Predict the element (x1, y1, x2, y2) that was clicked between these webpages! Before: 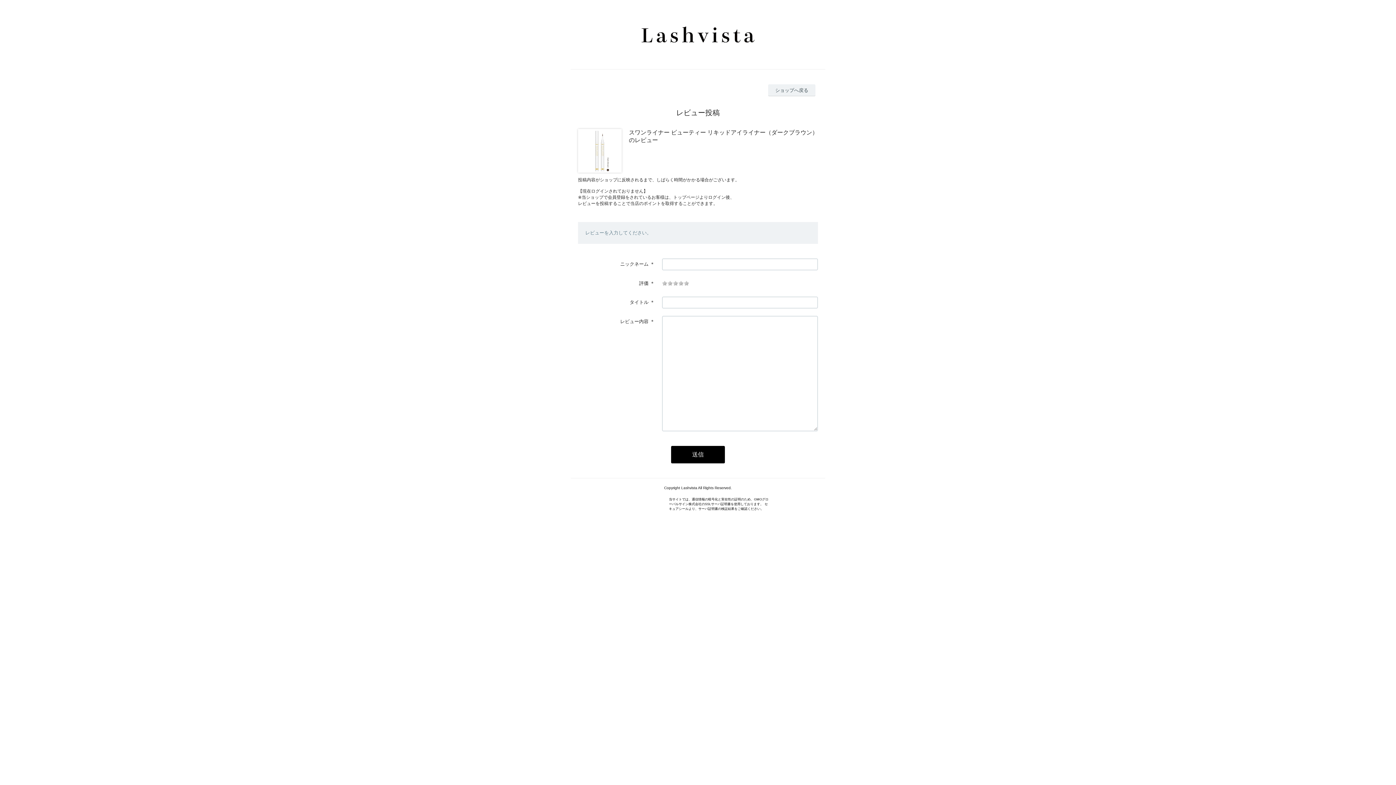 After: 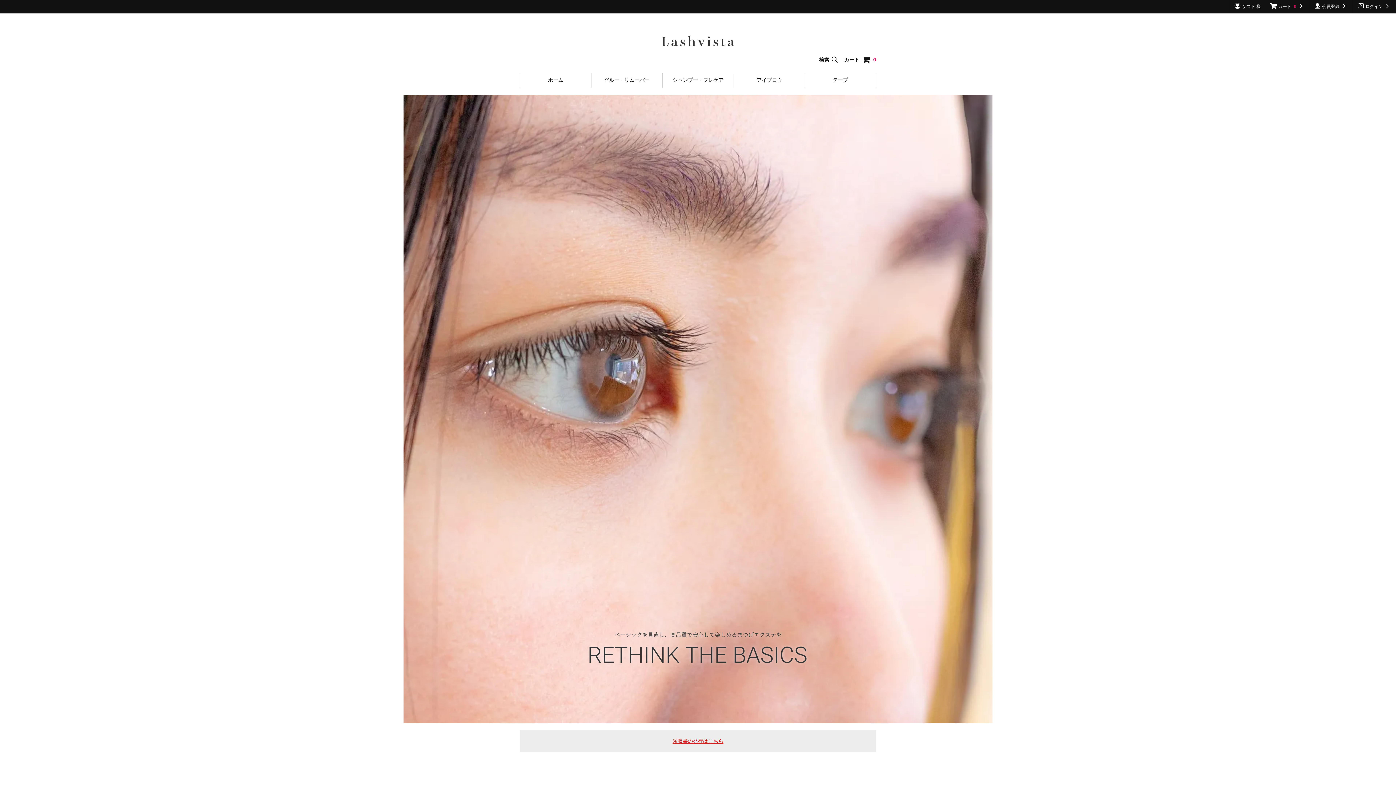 Action: bbox: (768, 84, 815, 96) label: ショップへ戻る